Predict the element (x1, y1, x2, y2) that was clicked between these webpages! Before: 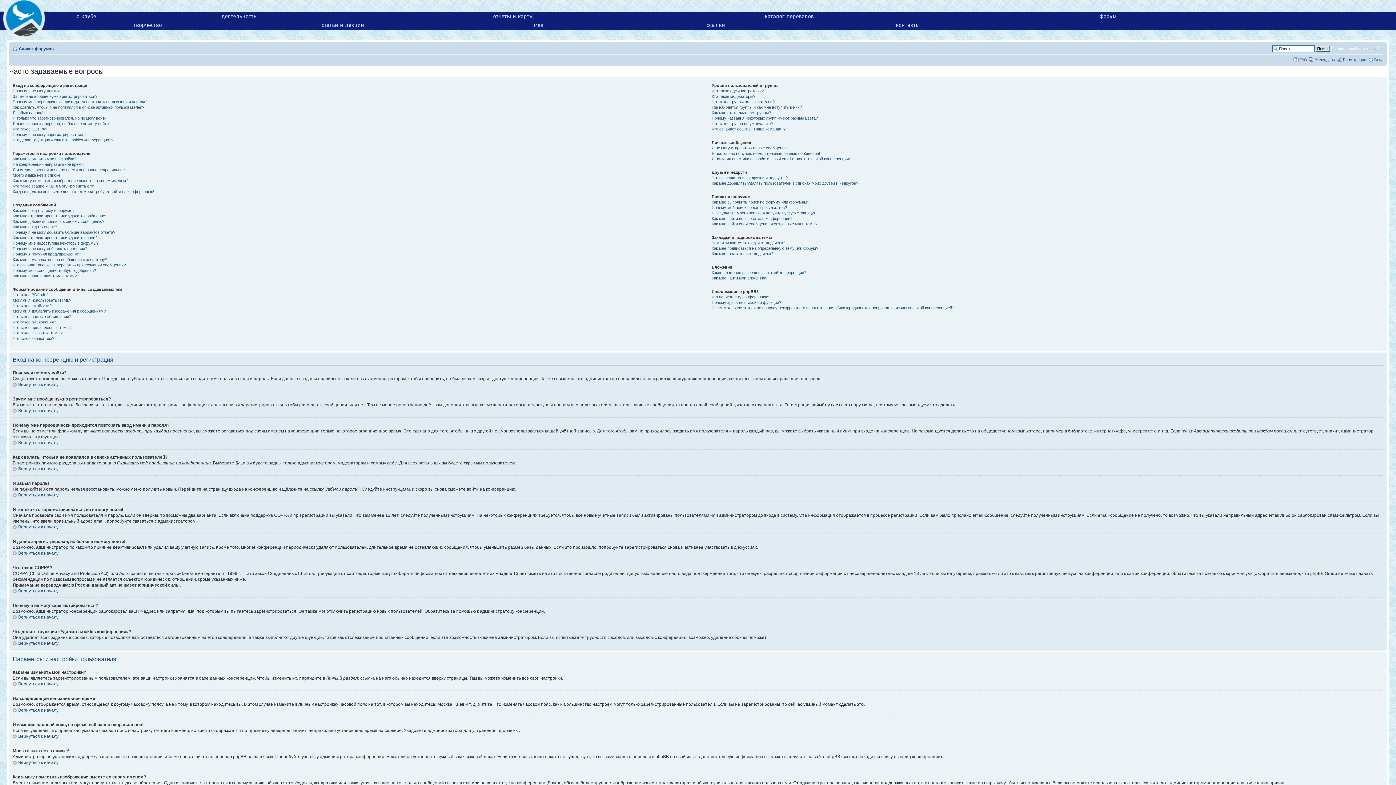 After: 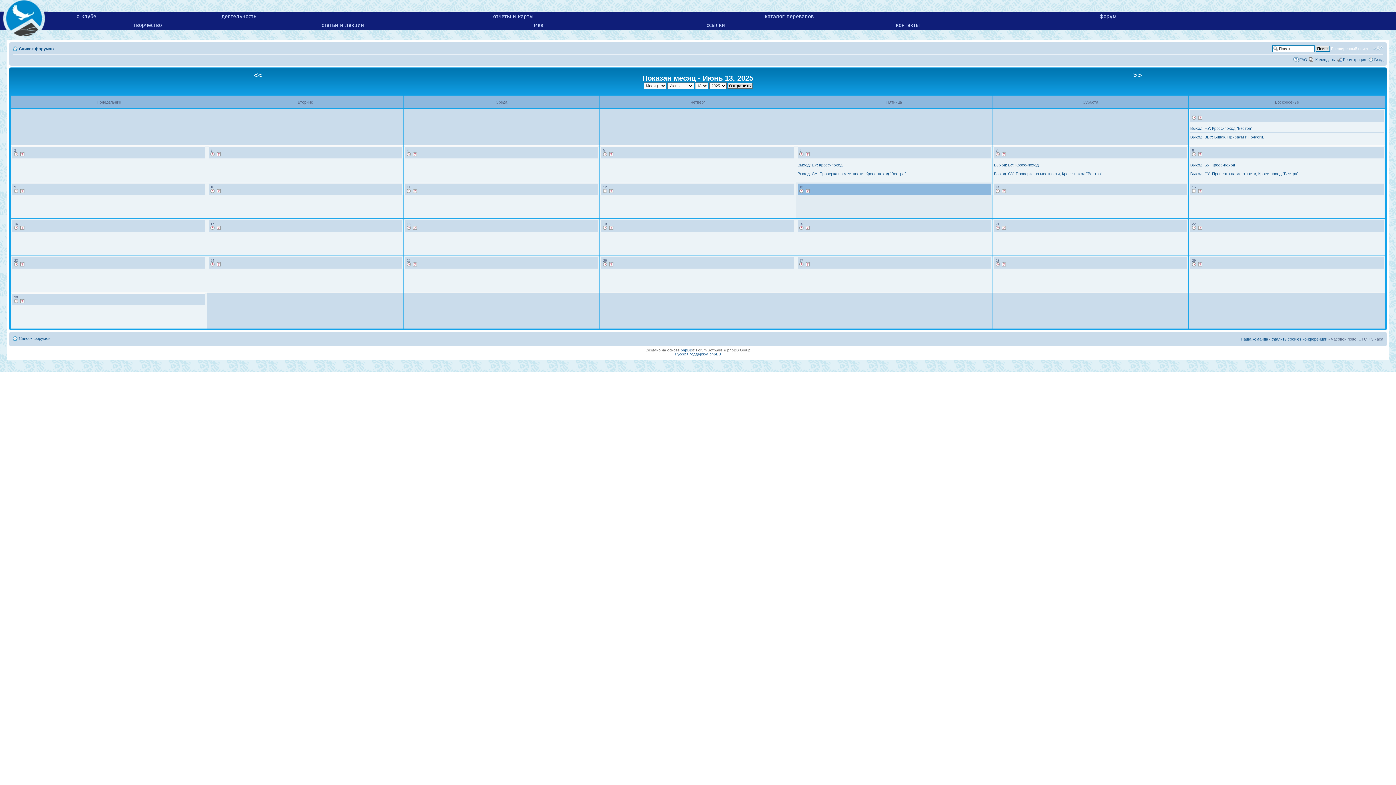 Action: label: Календарь bbox: (1315, 57, 1335, 61)